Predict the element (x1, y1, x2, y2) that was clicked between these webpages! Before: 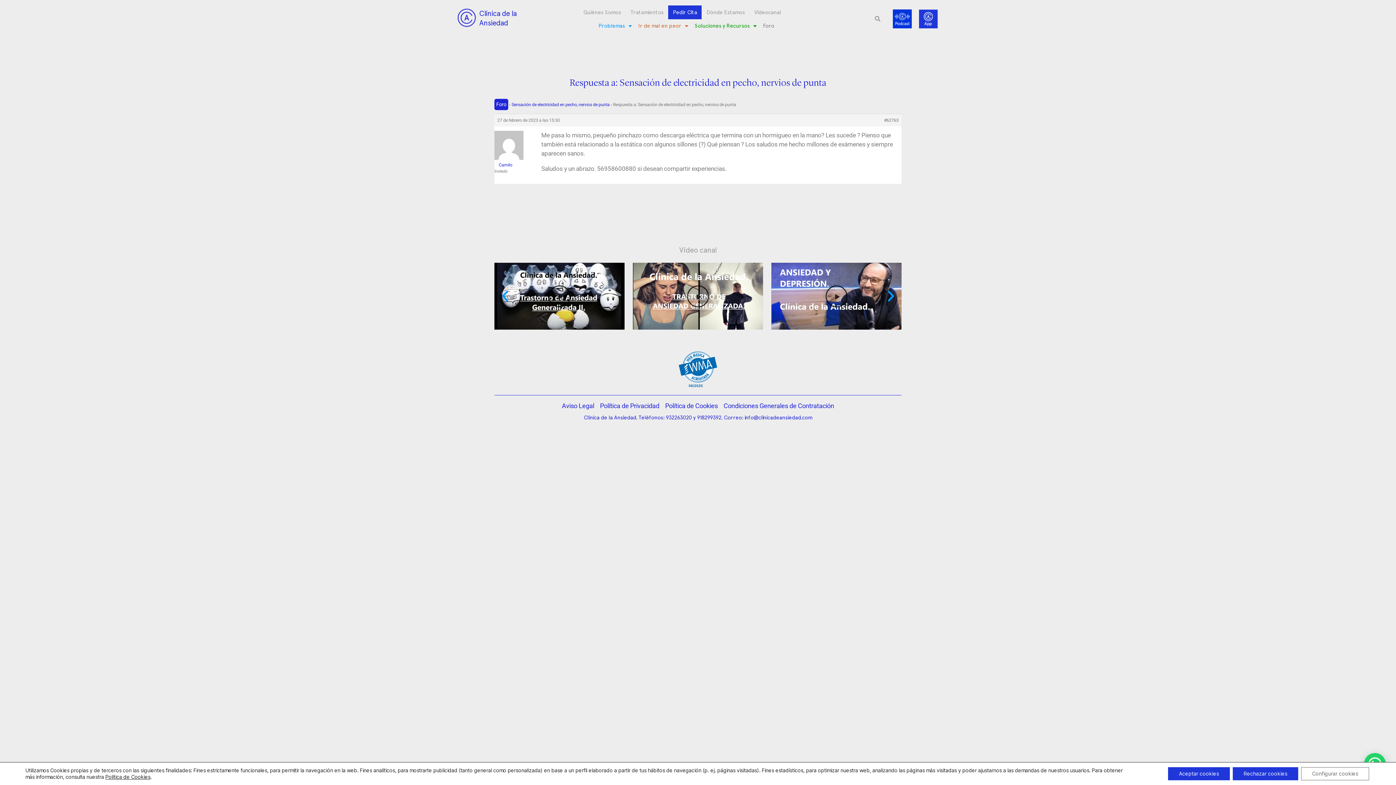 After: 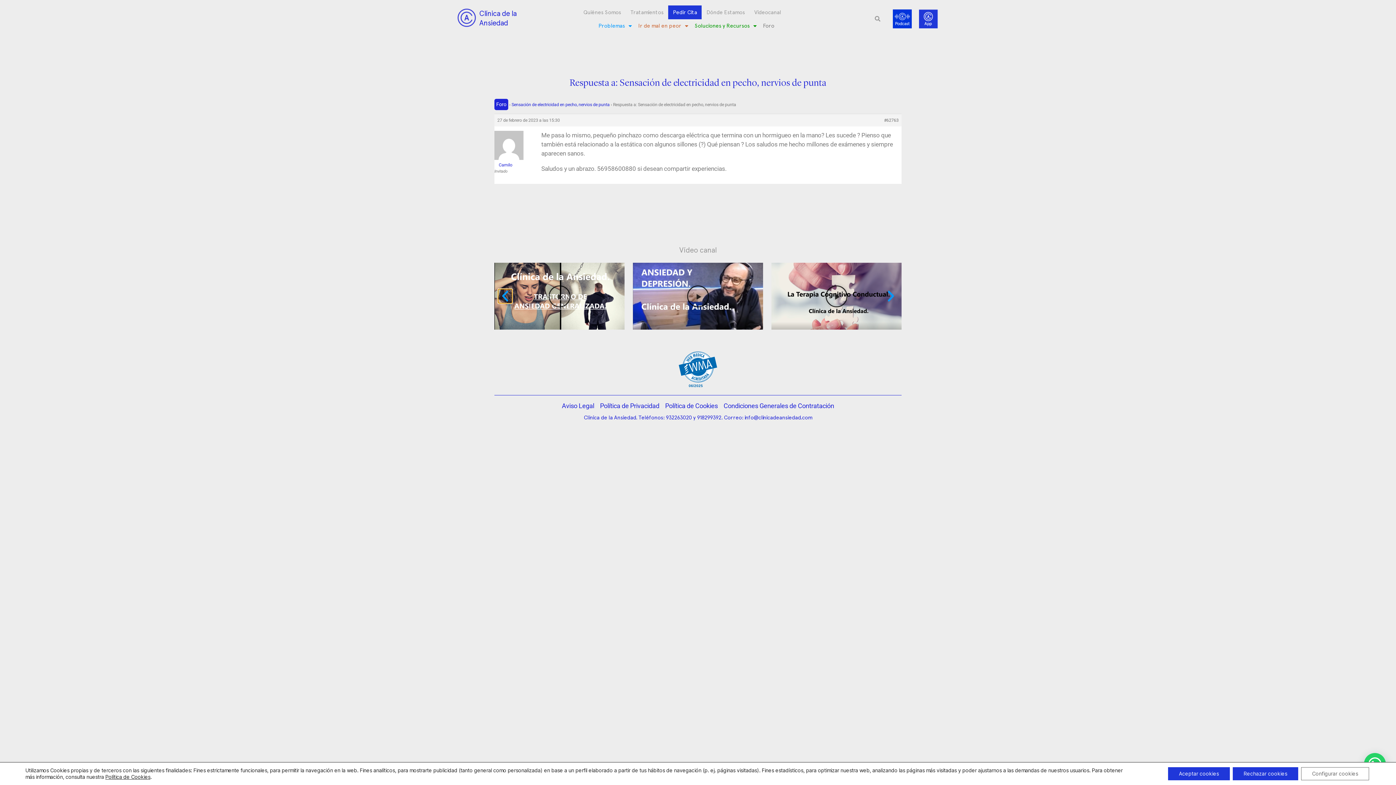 Action: bbox: (498, 289, 512, 303) label: Previous slide